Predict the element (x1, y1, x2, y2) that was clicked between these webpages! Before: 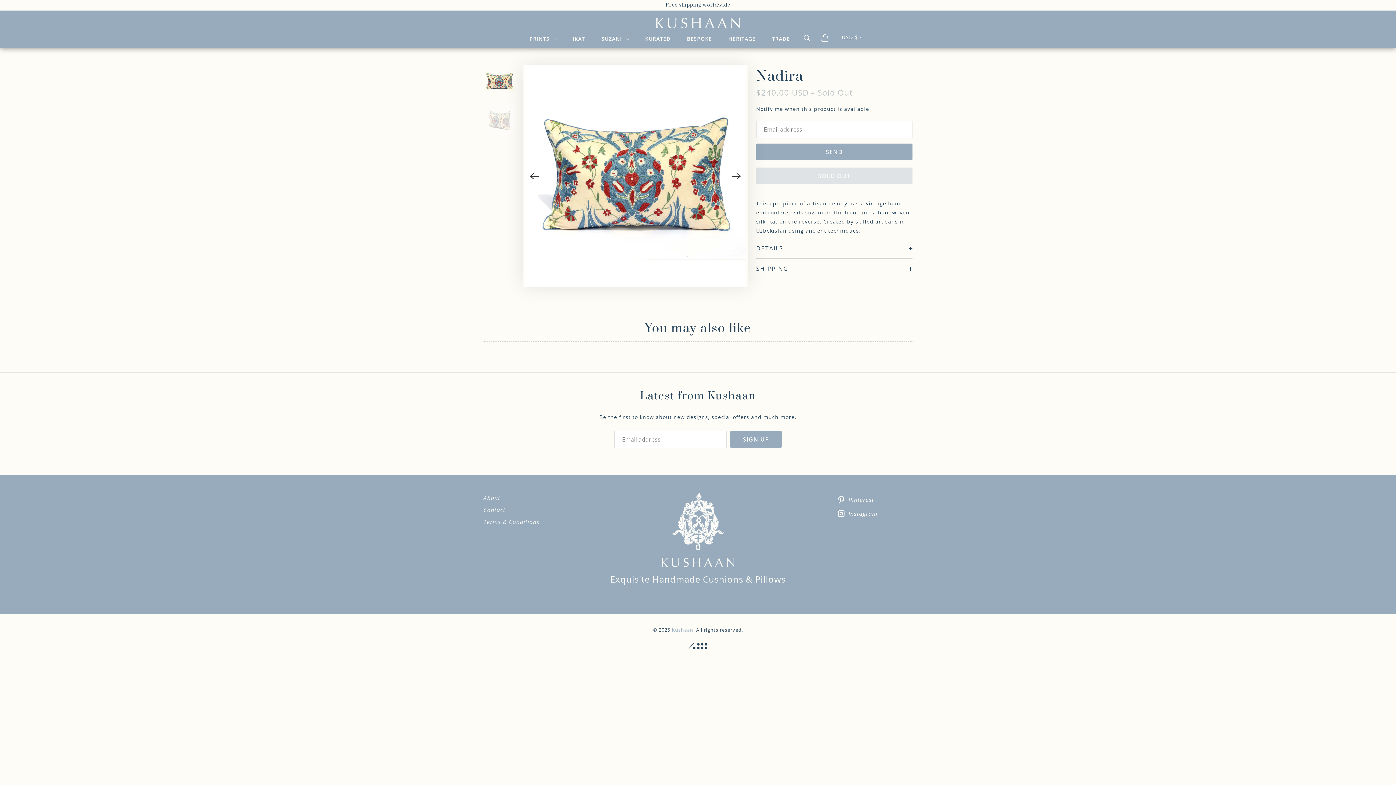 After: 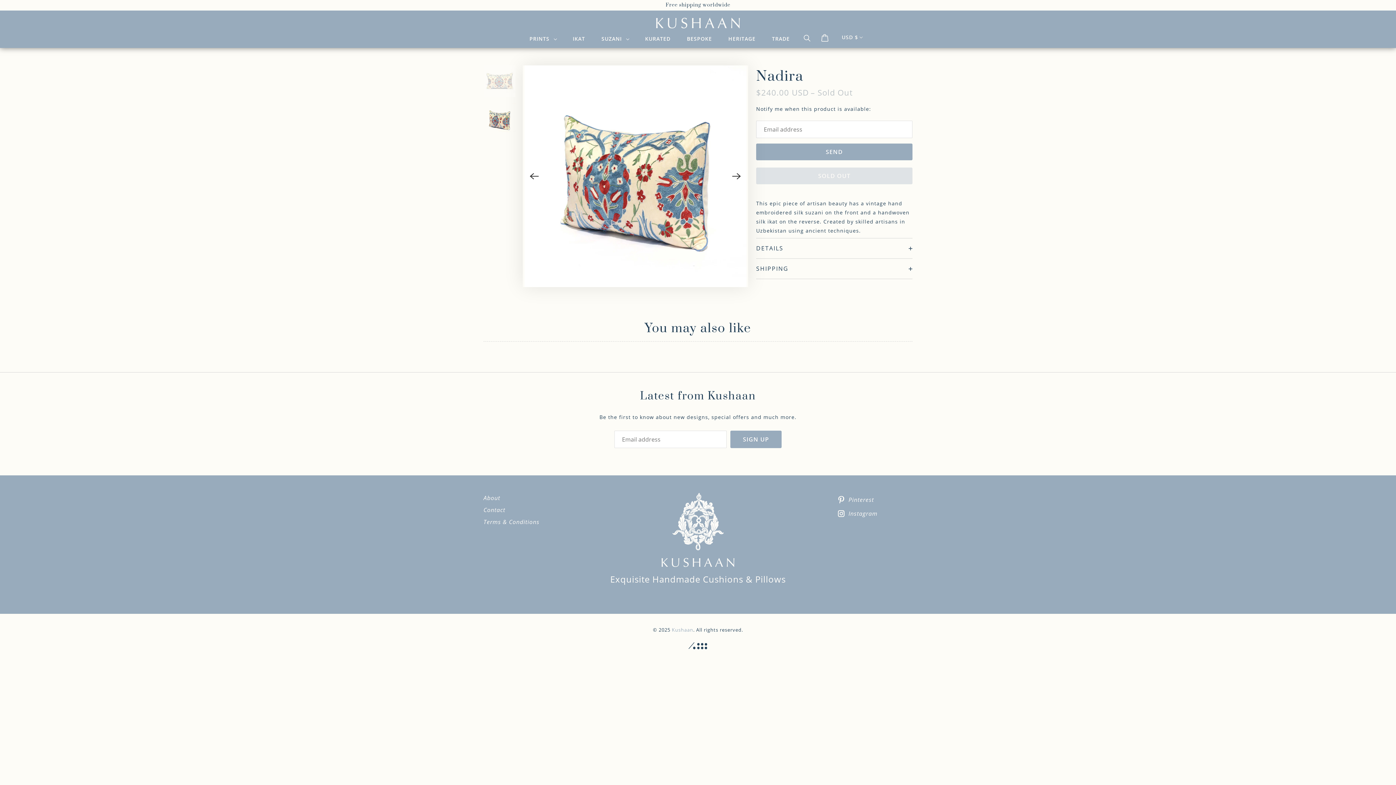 Action: label: Next bbox: (728, 168, 744, 184)